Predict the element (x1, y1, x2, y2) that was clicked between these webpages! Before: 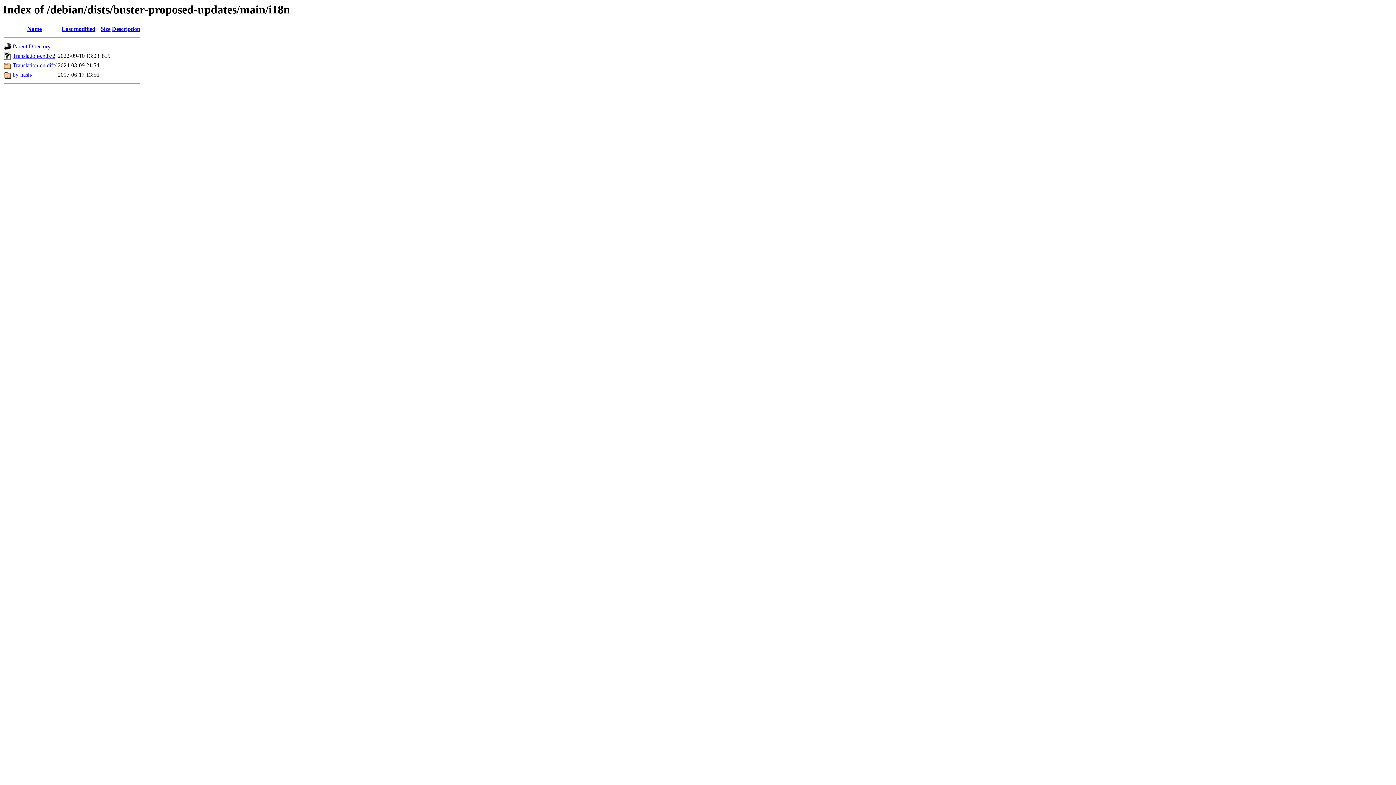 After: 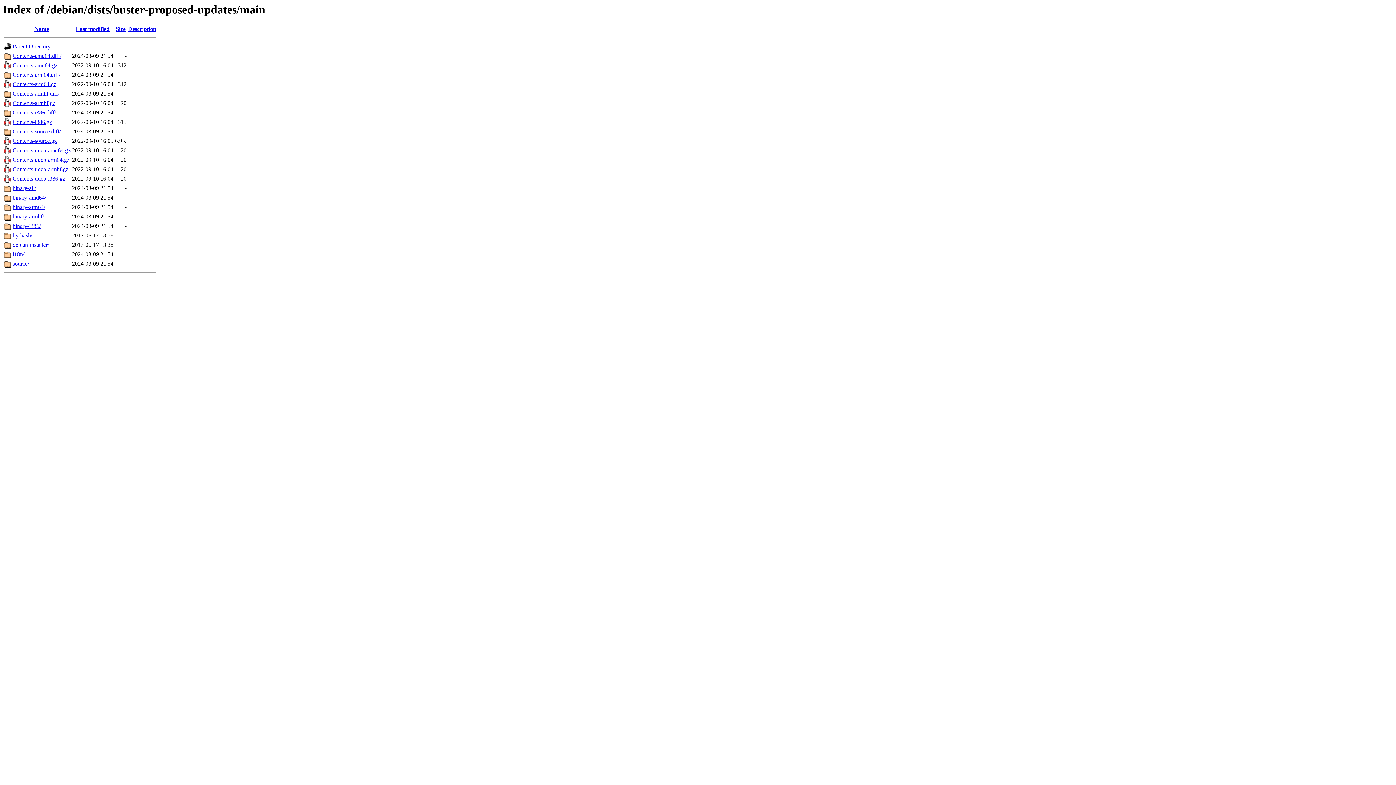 Action: label: Parent Directory bbox: (12, 43, 50, 49)